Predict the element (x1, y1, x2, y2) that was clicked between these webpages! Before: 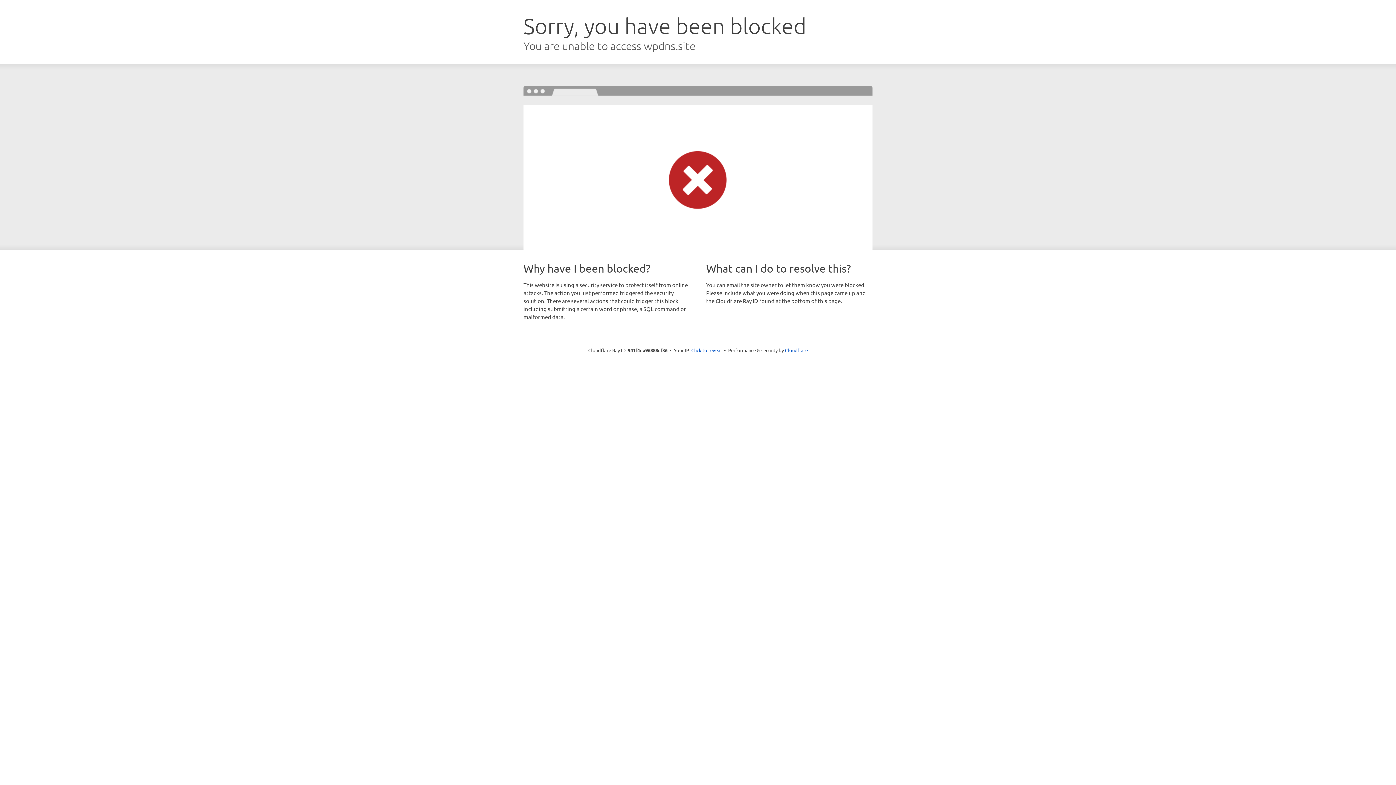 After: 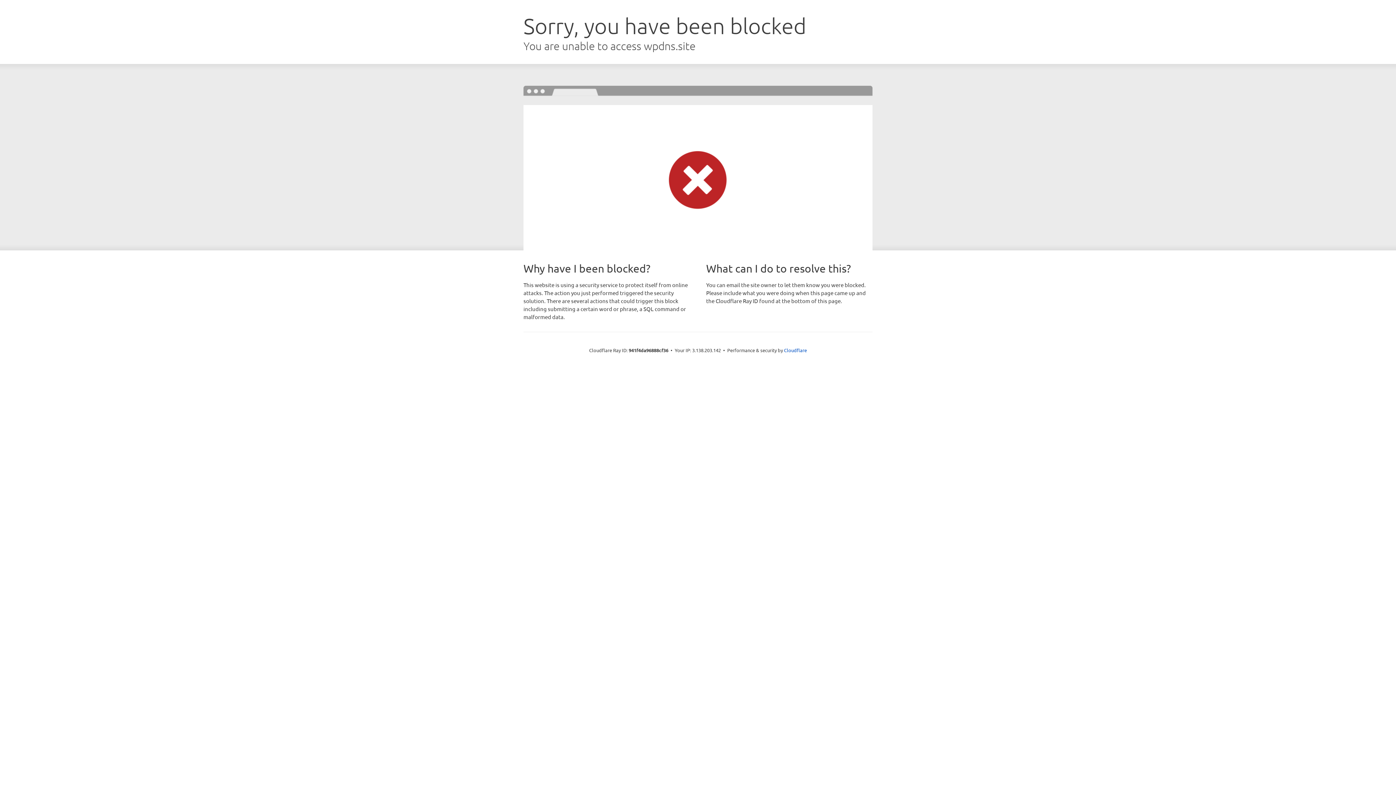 Action: label: Click to reveal bbox: (691, 346, 722, 353)